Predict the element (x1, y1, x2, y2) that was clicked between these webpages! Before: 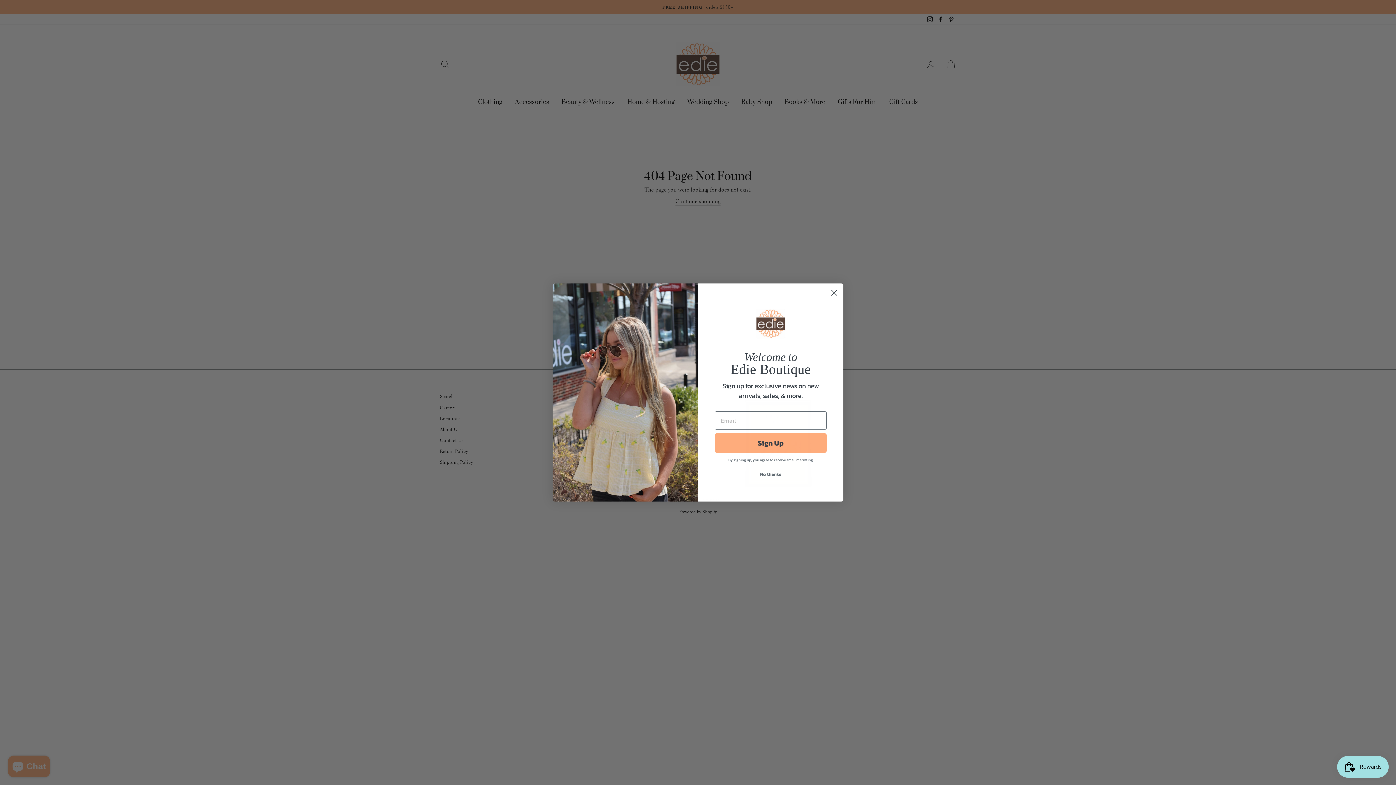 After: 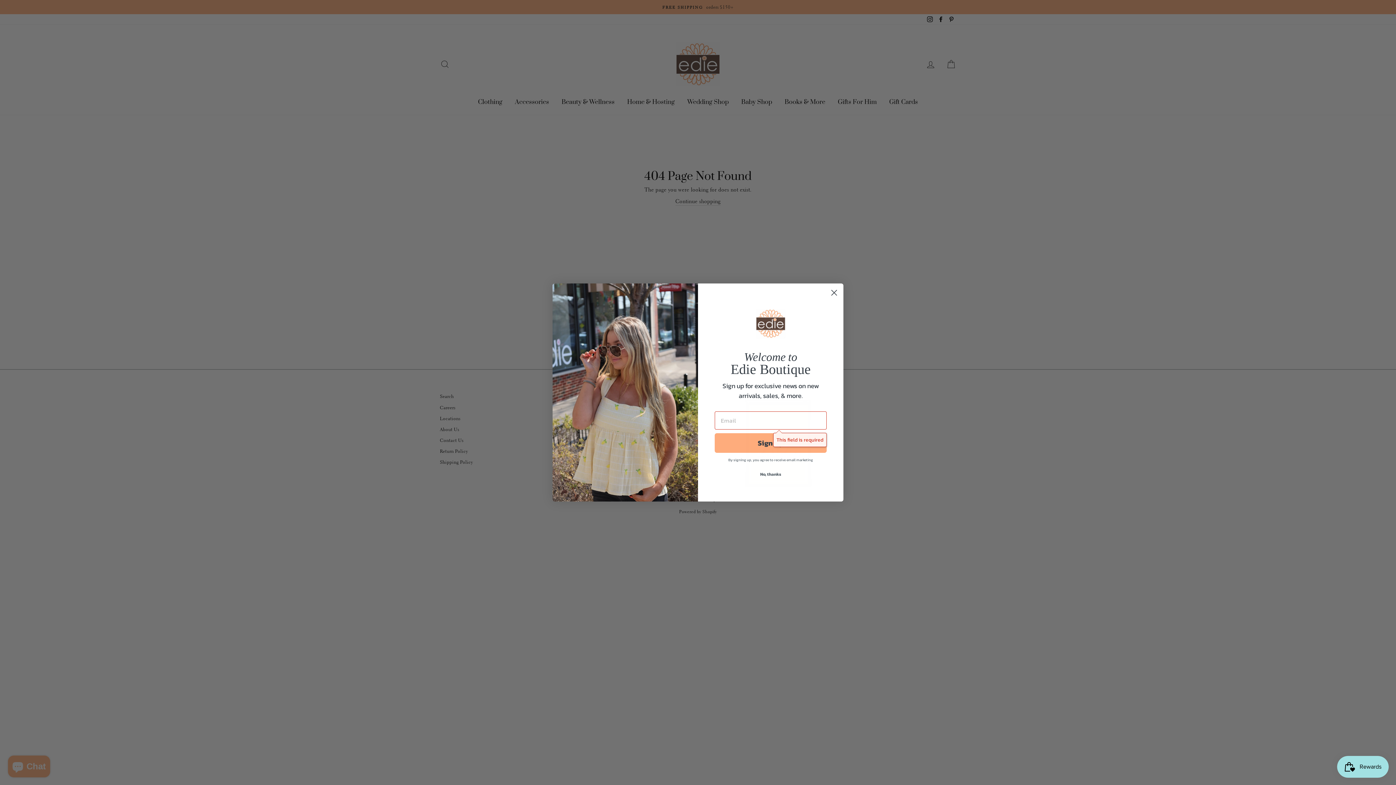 Action: bbox: (714, 433, 826, 453) label: Sign Up